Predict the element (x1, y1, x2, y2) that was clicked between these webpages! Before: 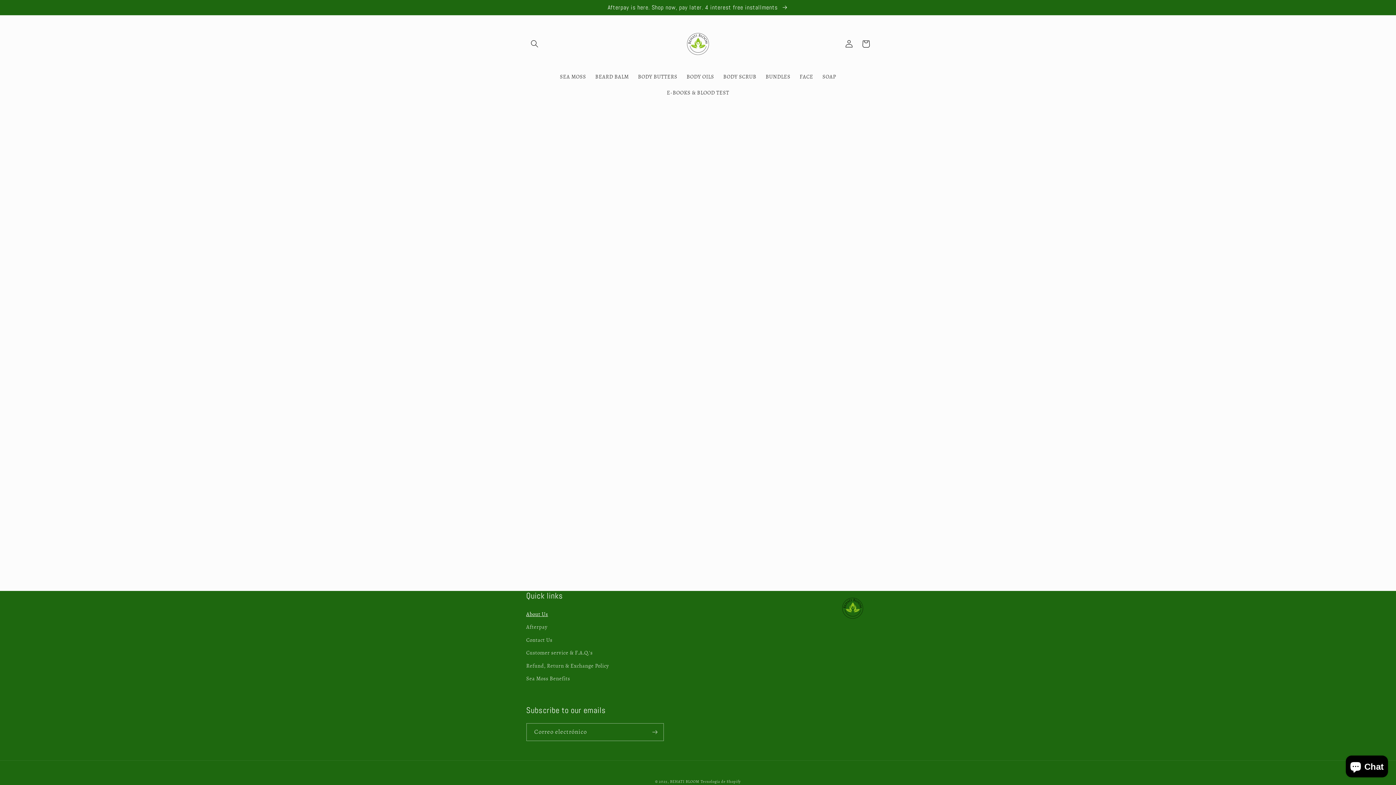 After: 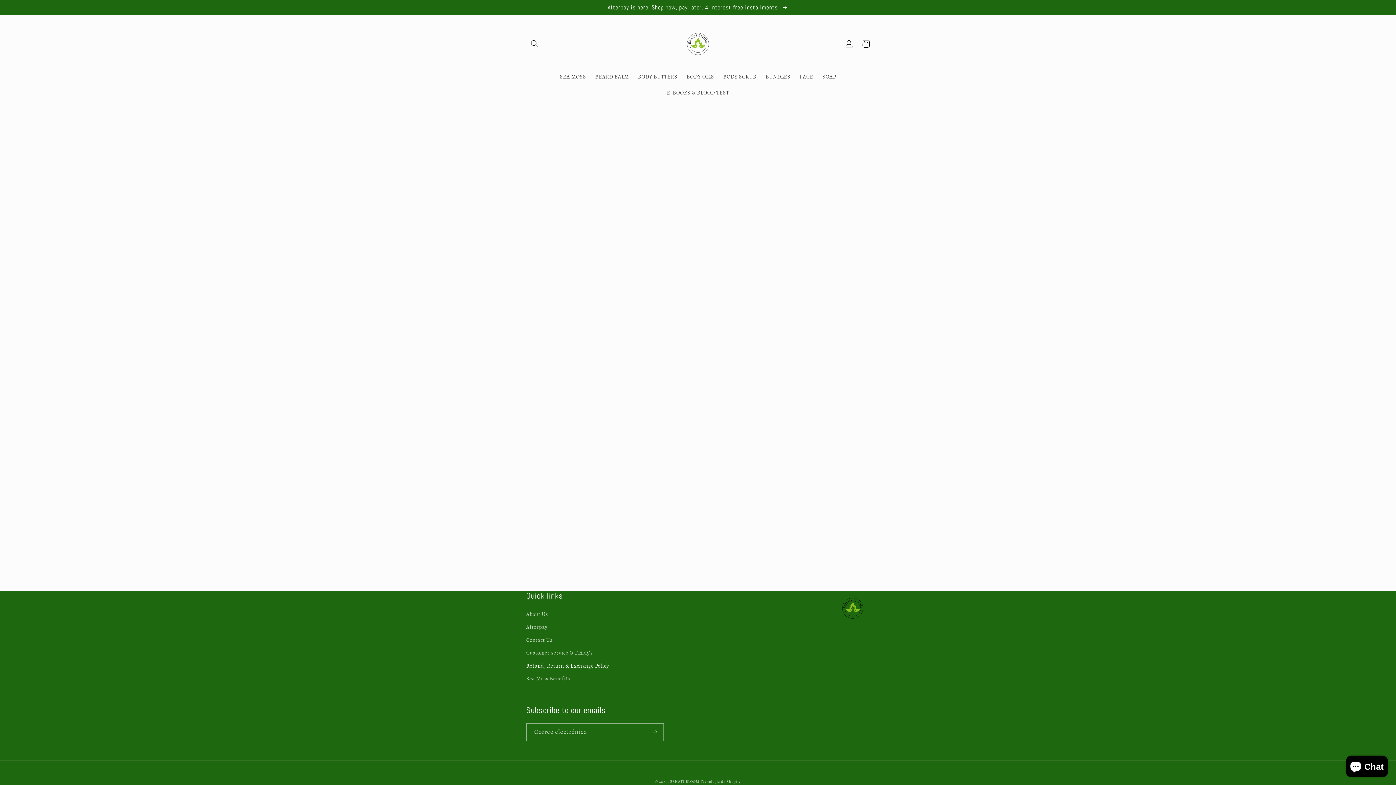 Action: bbox: (526, 659, 609, 672) label: Refund, Return & Exchange Policy